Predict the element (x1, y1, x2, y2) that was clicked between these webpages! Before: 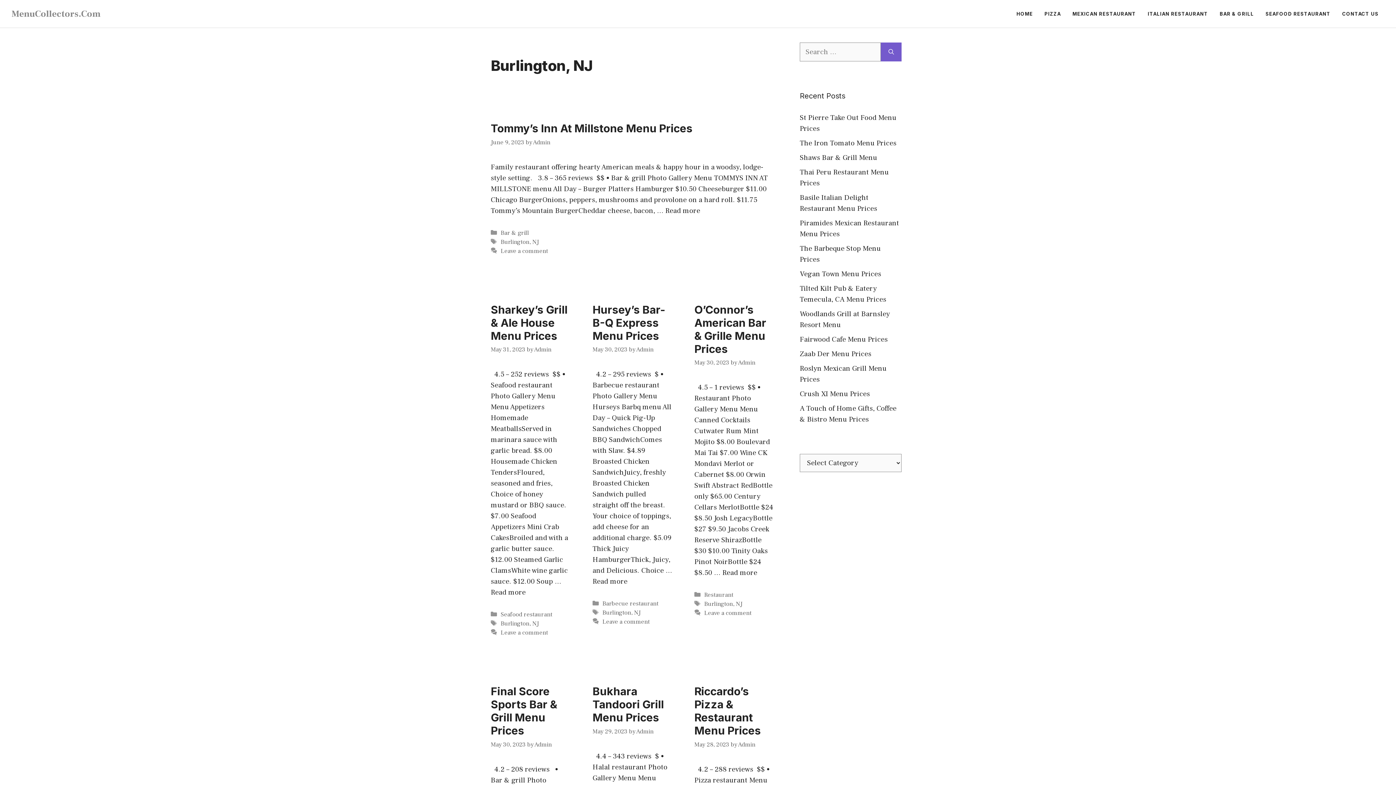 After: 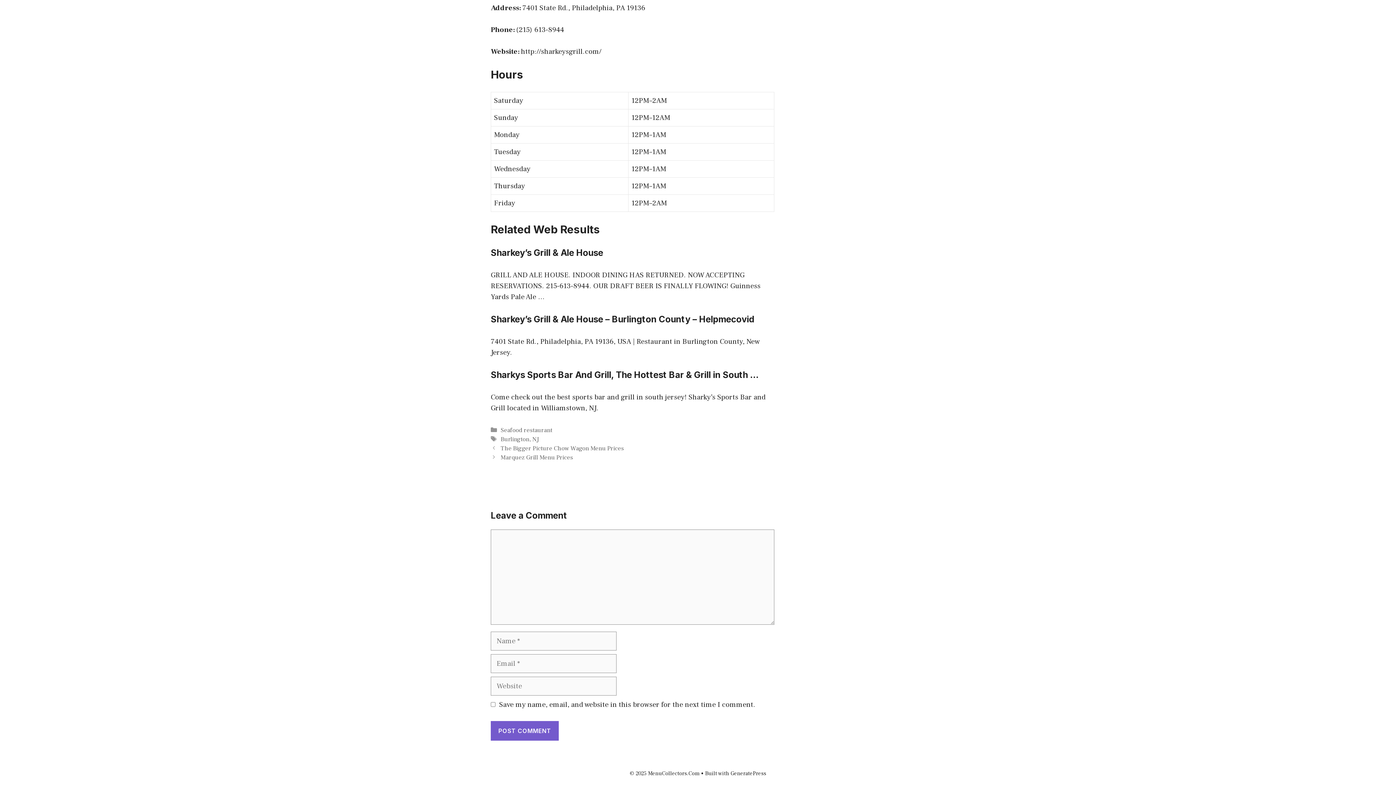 Action: bbox: (500, 629, 548, 637) label: Leave a comment